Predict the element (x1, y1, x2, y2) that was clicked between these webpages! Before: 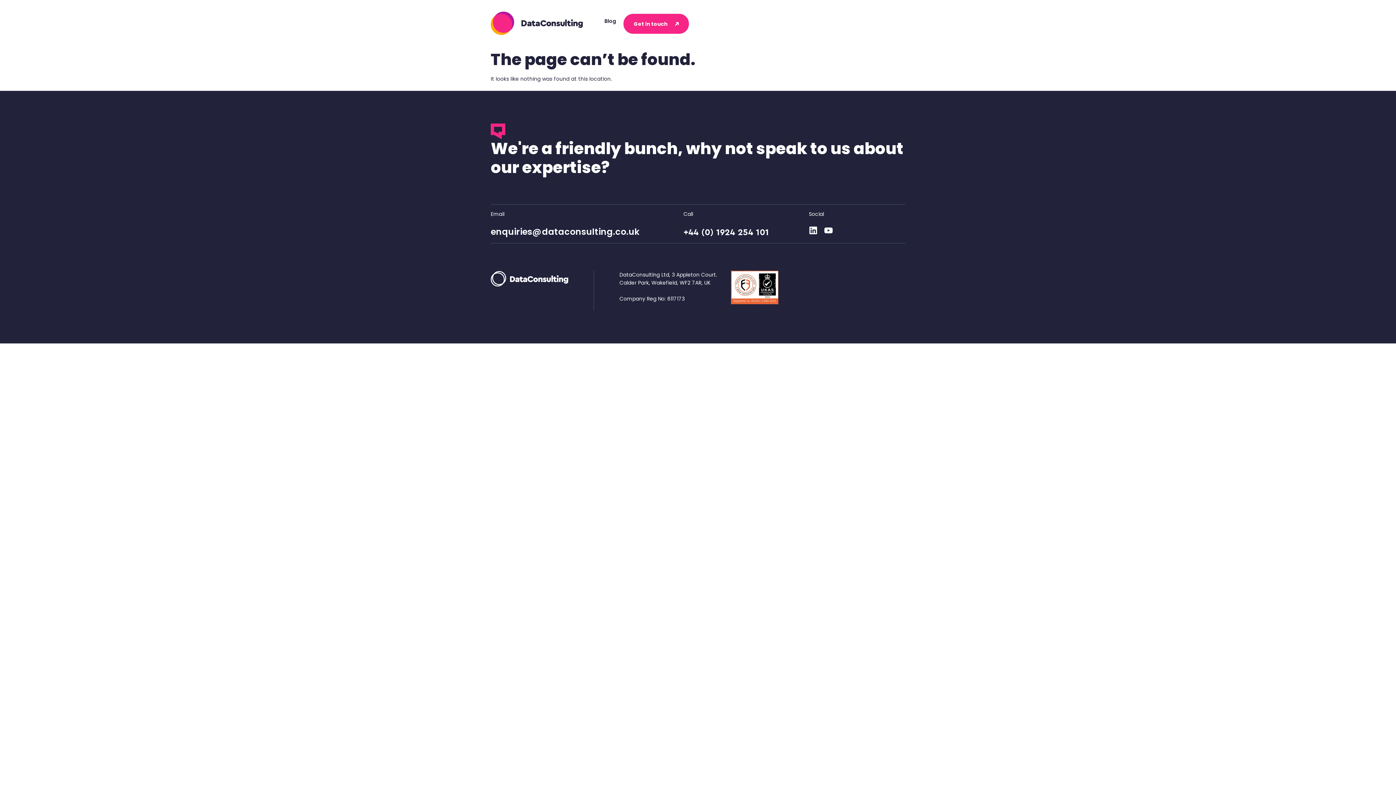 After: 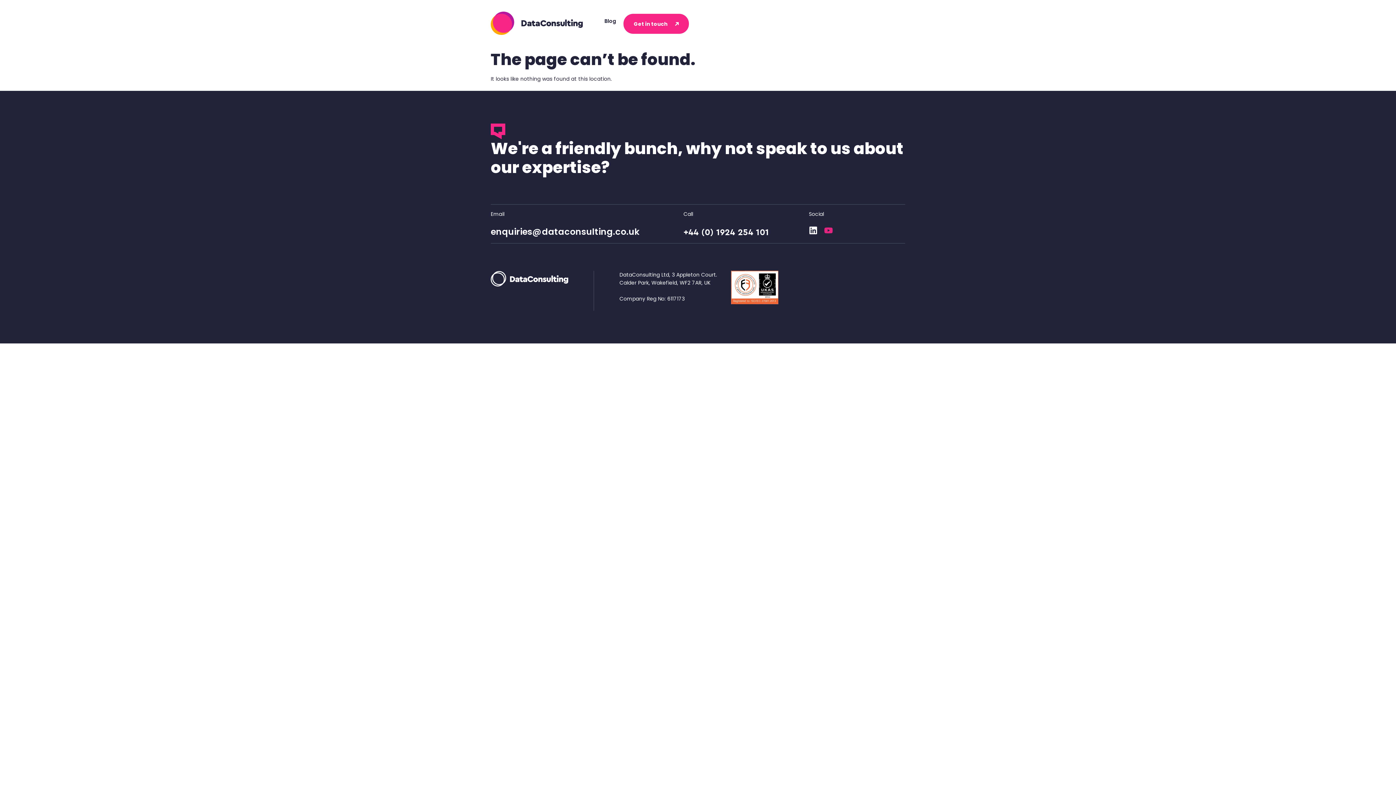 Action: label: Youtube bbox: (824, 226, 833, 234)